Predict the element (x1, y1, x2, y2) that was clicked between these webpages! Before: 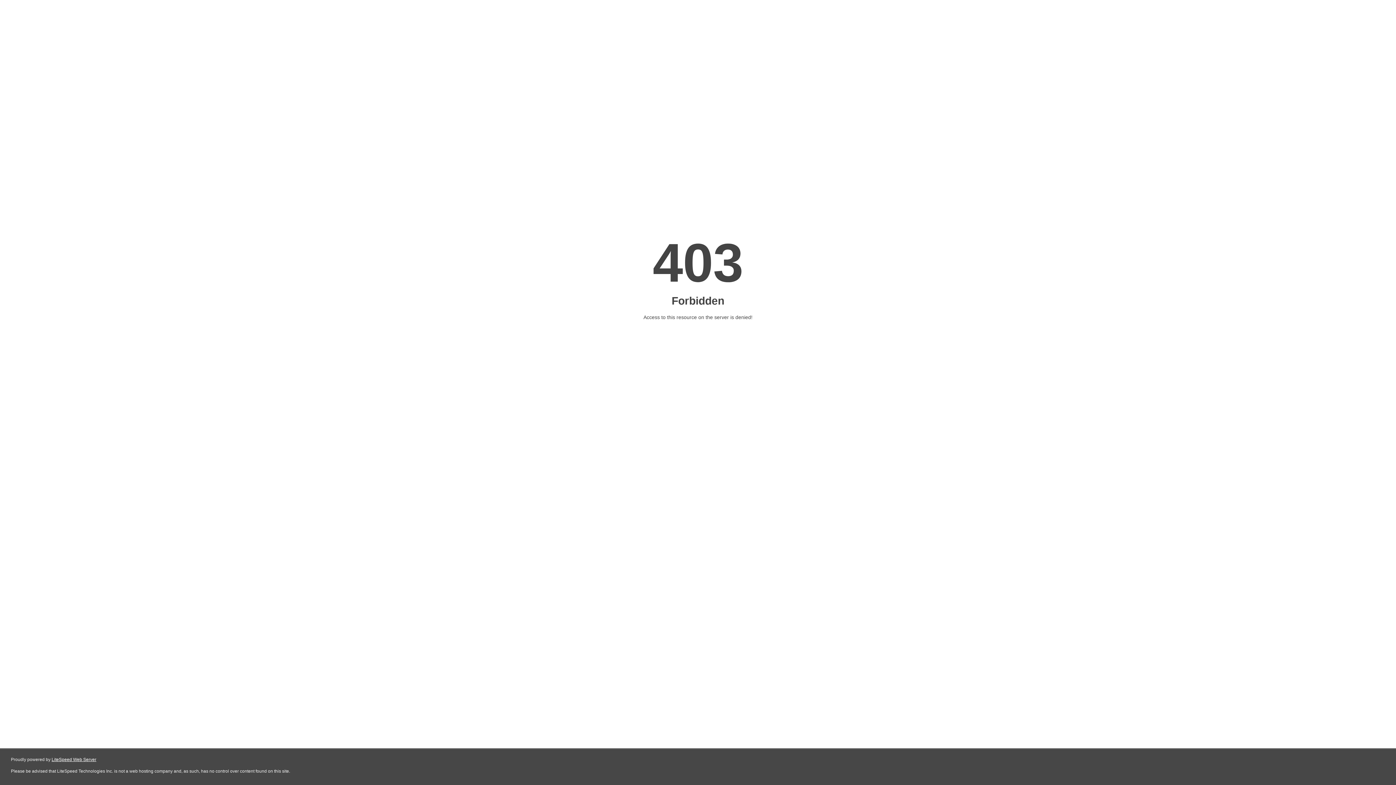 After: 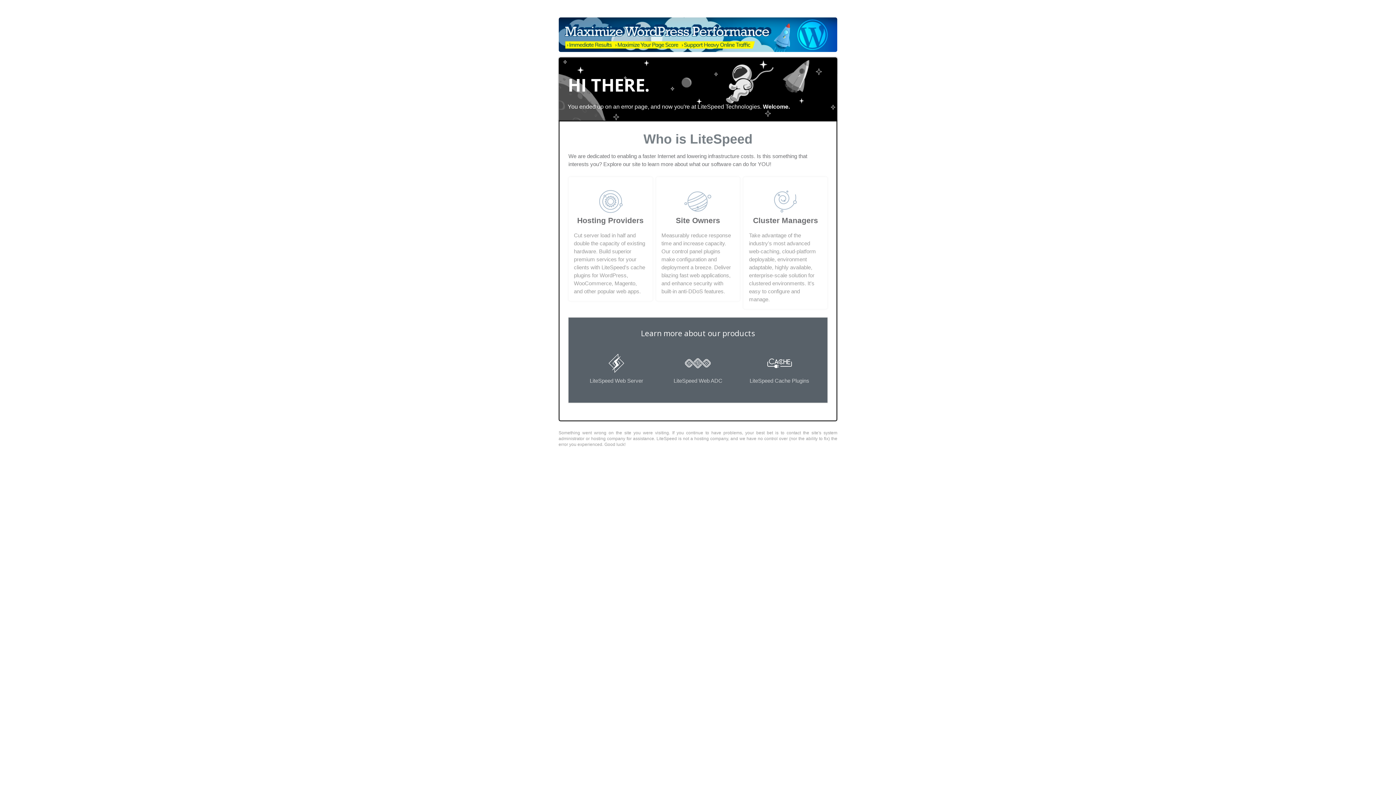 Action: bbox: (51, 757, 96, 762) label: LiteSpeed Web Server